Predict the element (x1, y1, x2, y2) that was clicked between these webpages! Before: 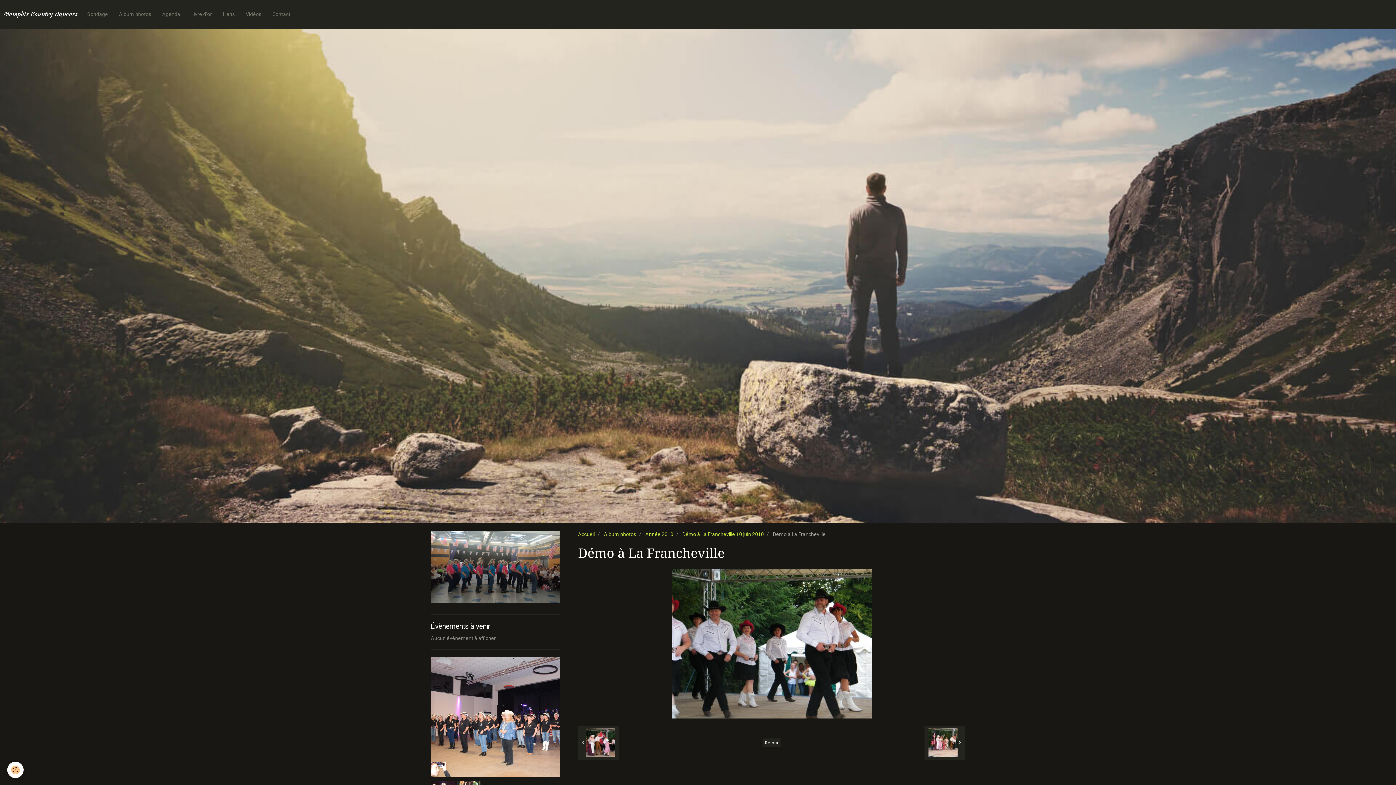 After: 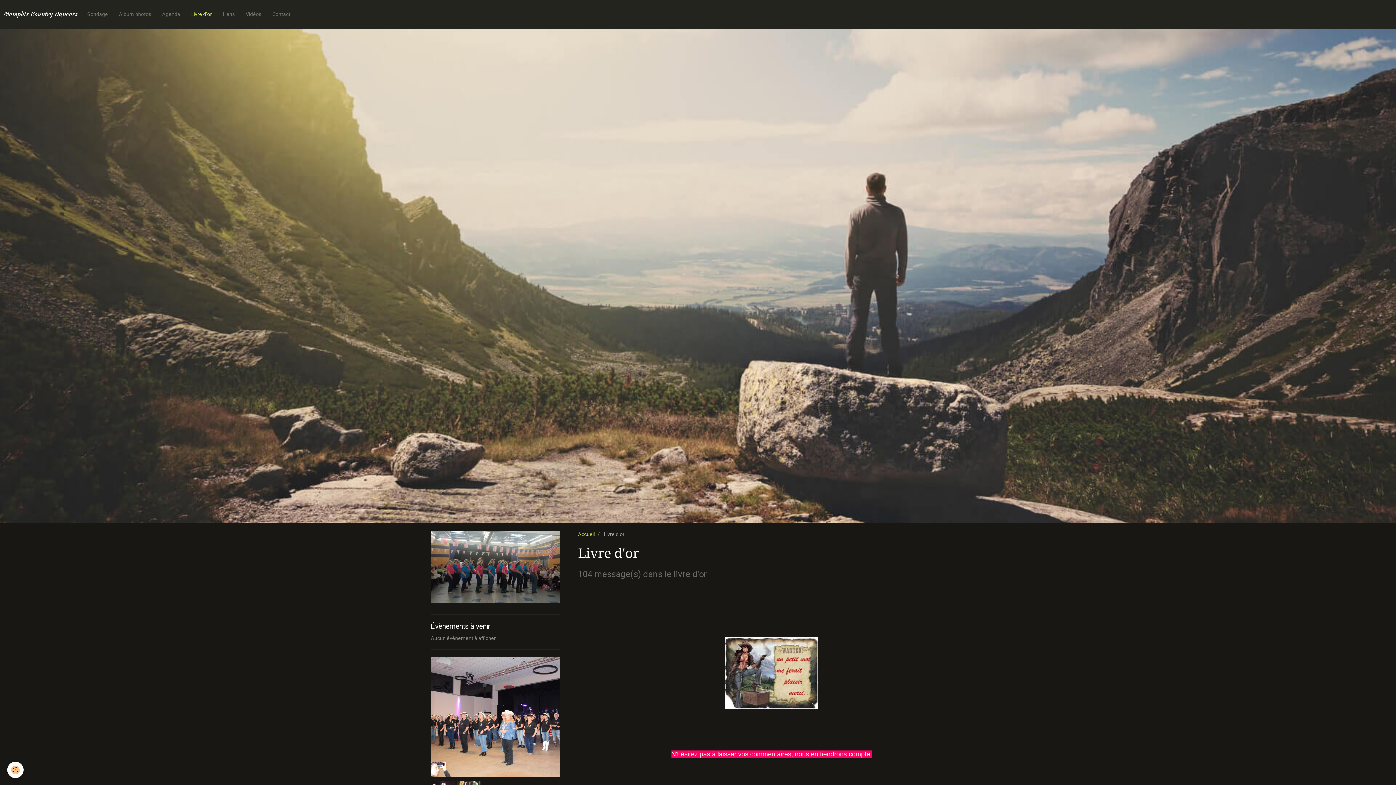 Action: label: Livre d'or bbox: (185, 0, 217, 28)